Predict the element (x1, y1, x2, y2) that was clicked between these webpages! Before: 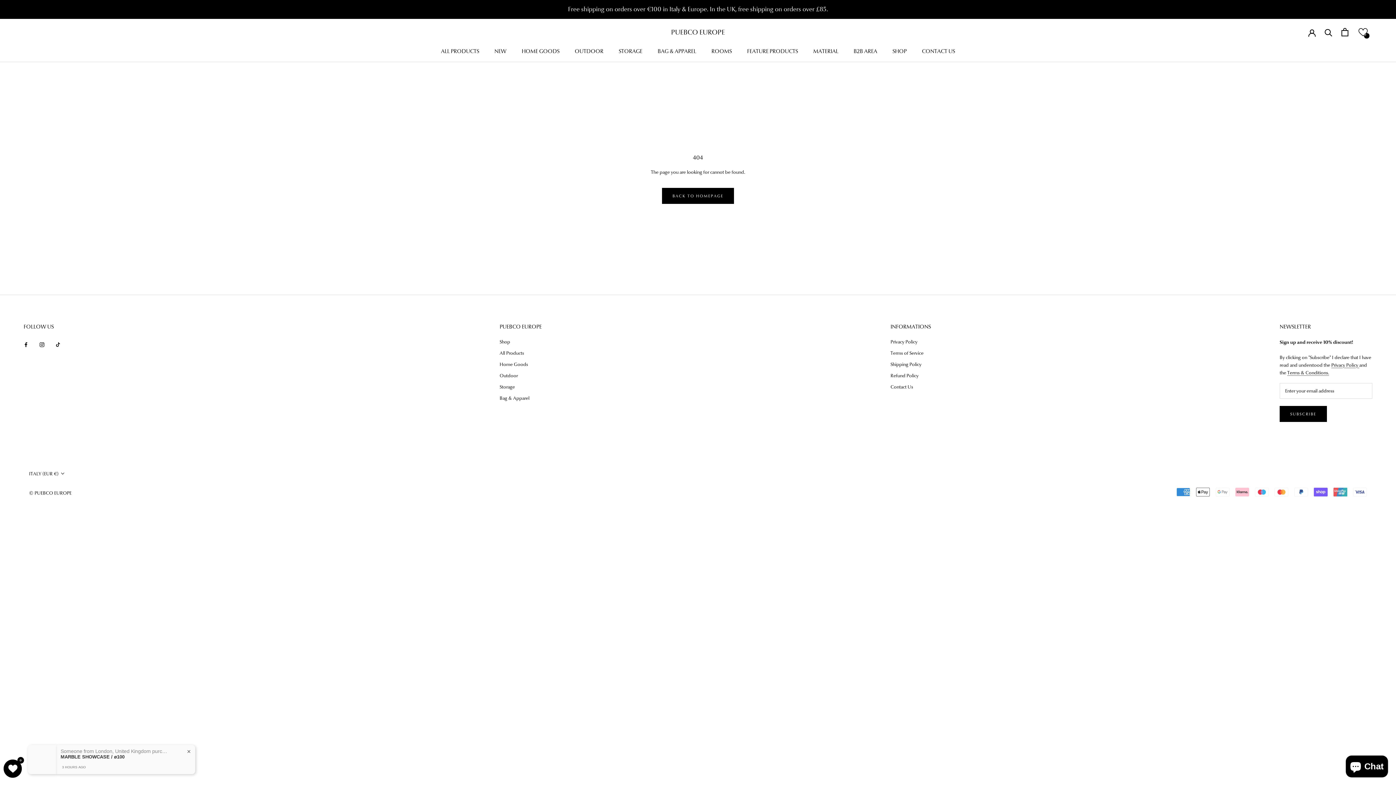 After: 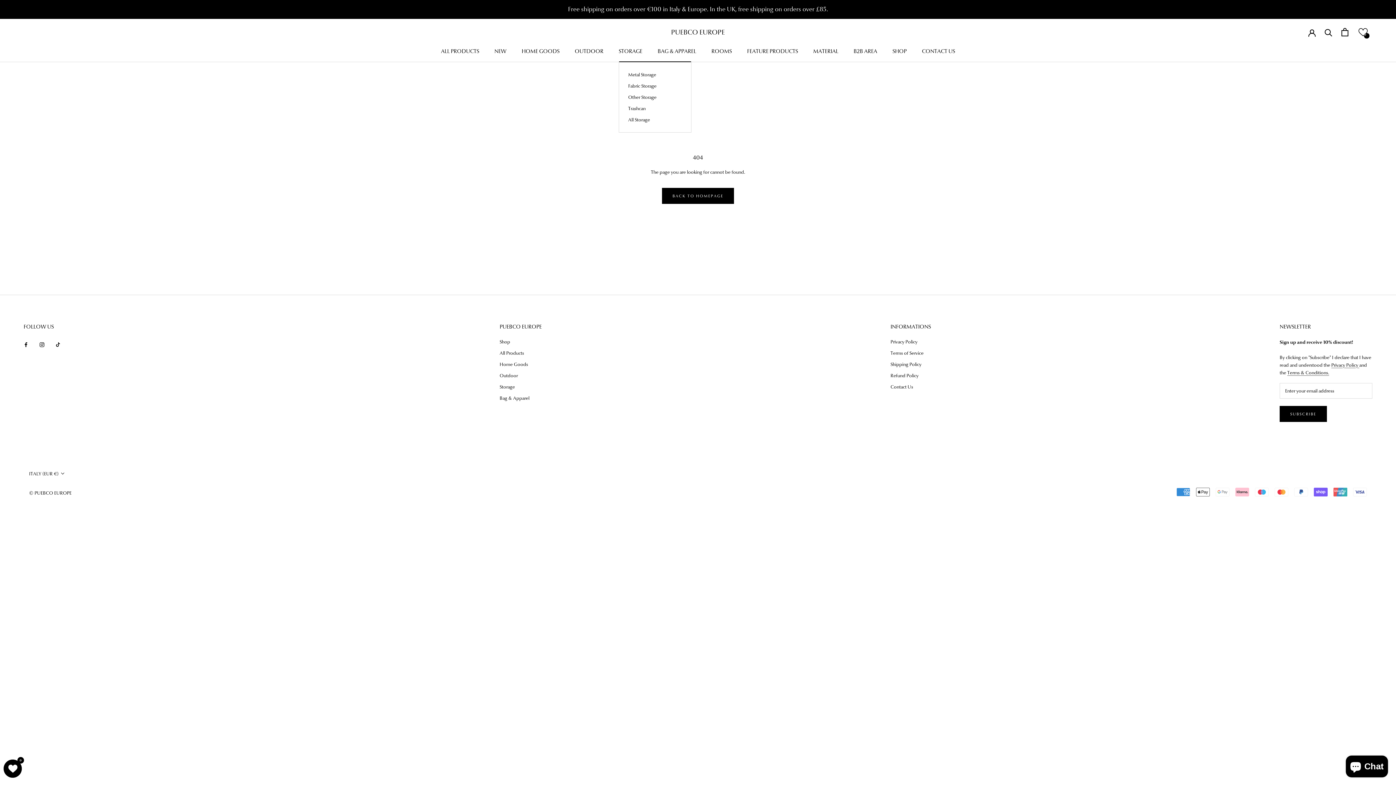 Action: bbox: (618, 48, 642, 54) label: STORAGE